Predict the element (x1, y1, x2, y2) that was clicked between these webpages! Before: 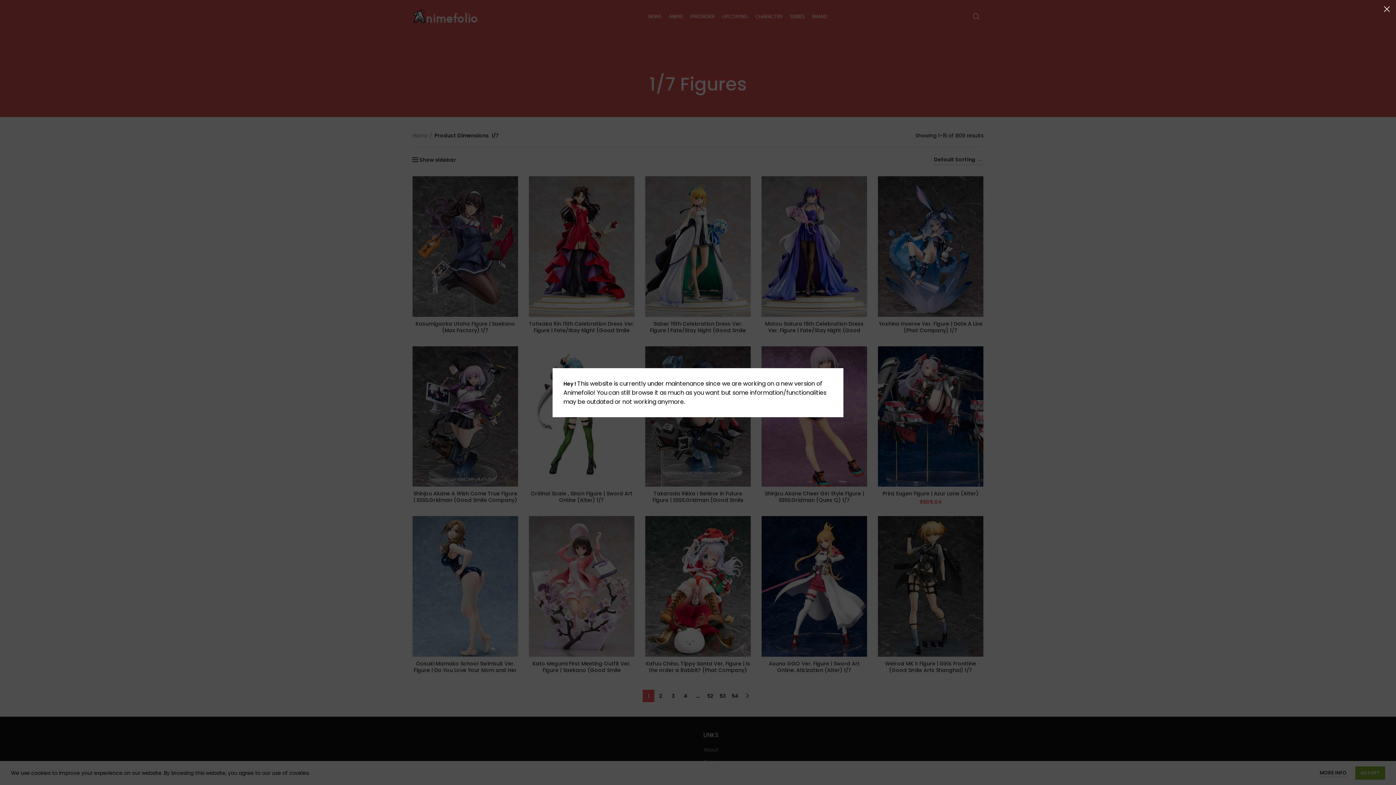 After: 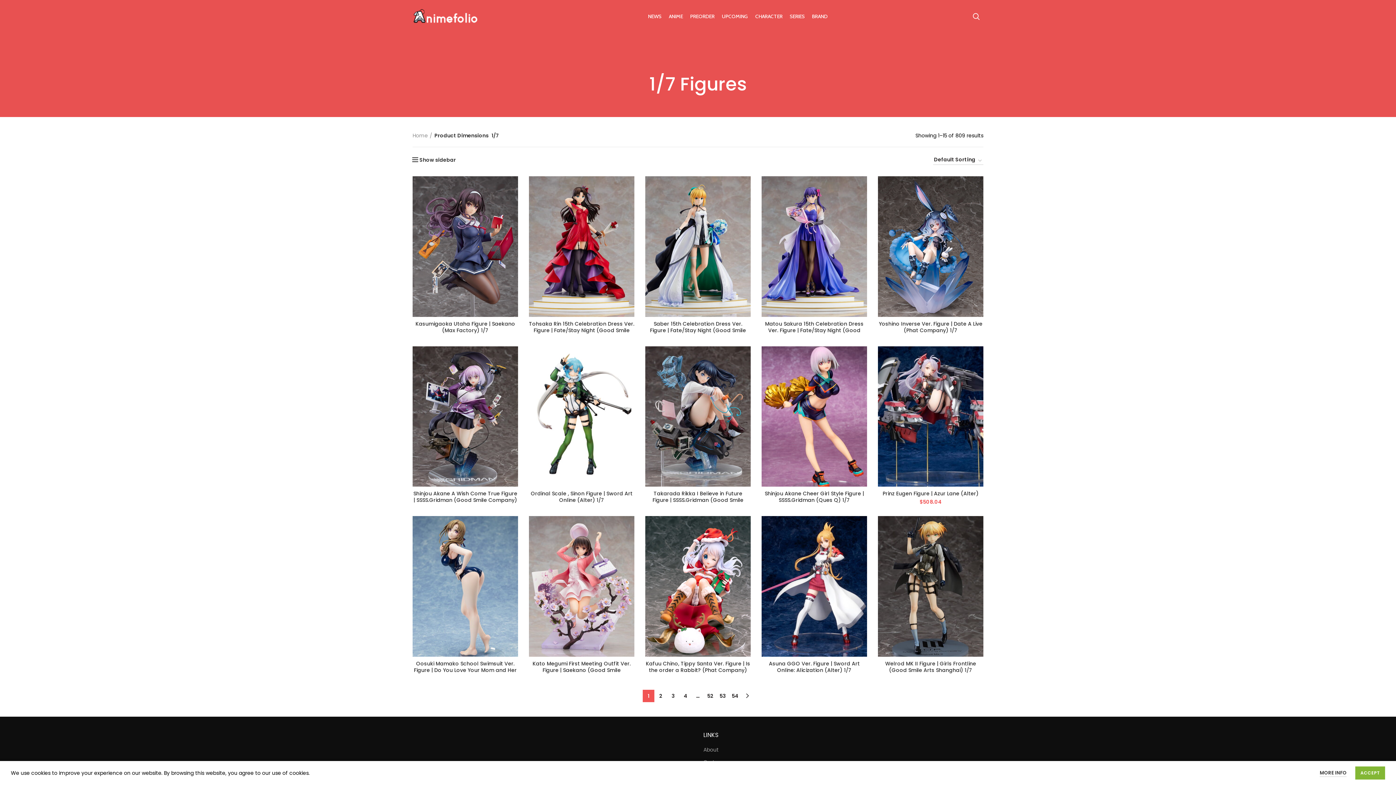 Action: label: × bbox: (1378, 0, 1396, 18)